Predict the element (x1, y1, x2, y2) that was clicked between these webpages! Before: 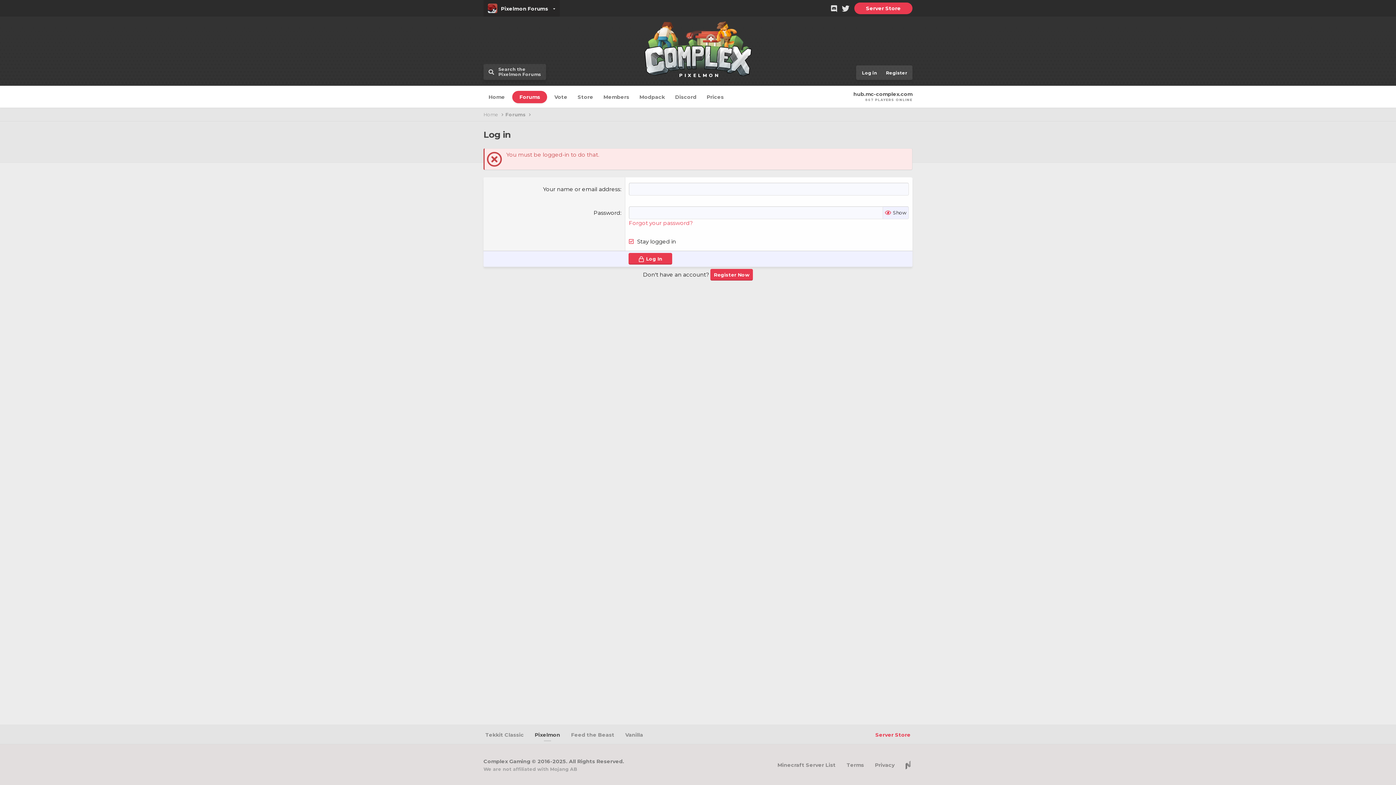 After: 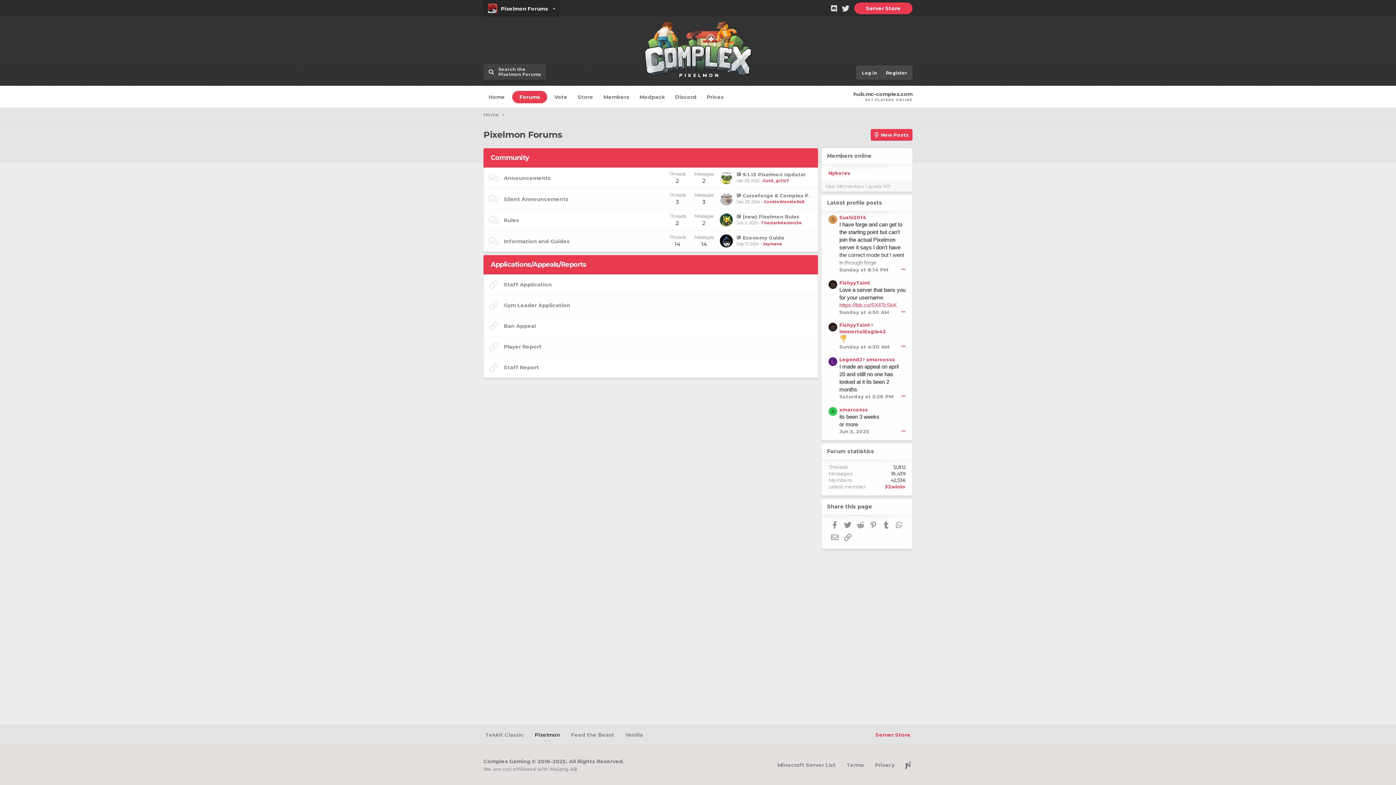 Action: bbox: (505, 111, 525, 118) label: Forums